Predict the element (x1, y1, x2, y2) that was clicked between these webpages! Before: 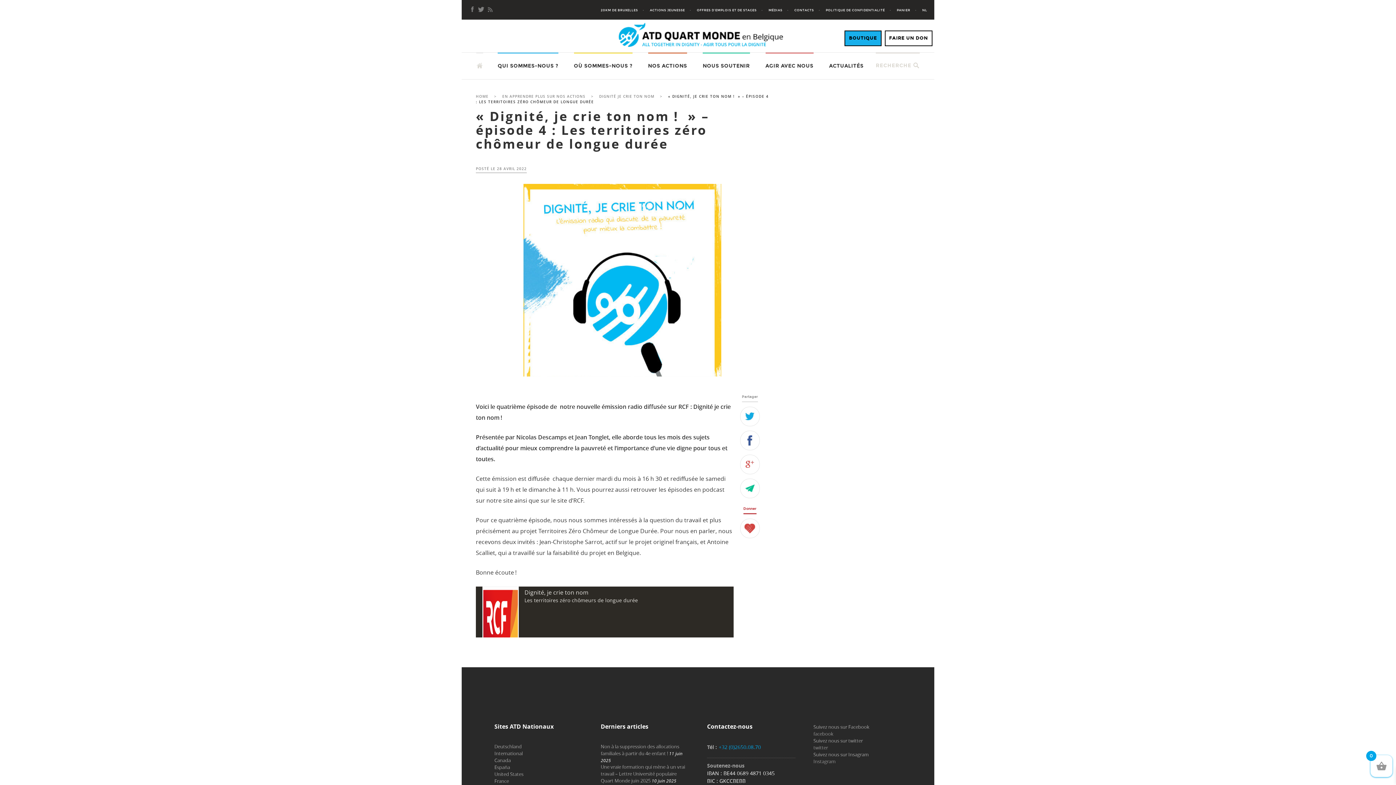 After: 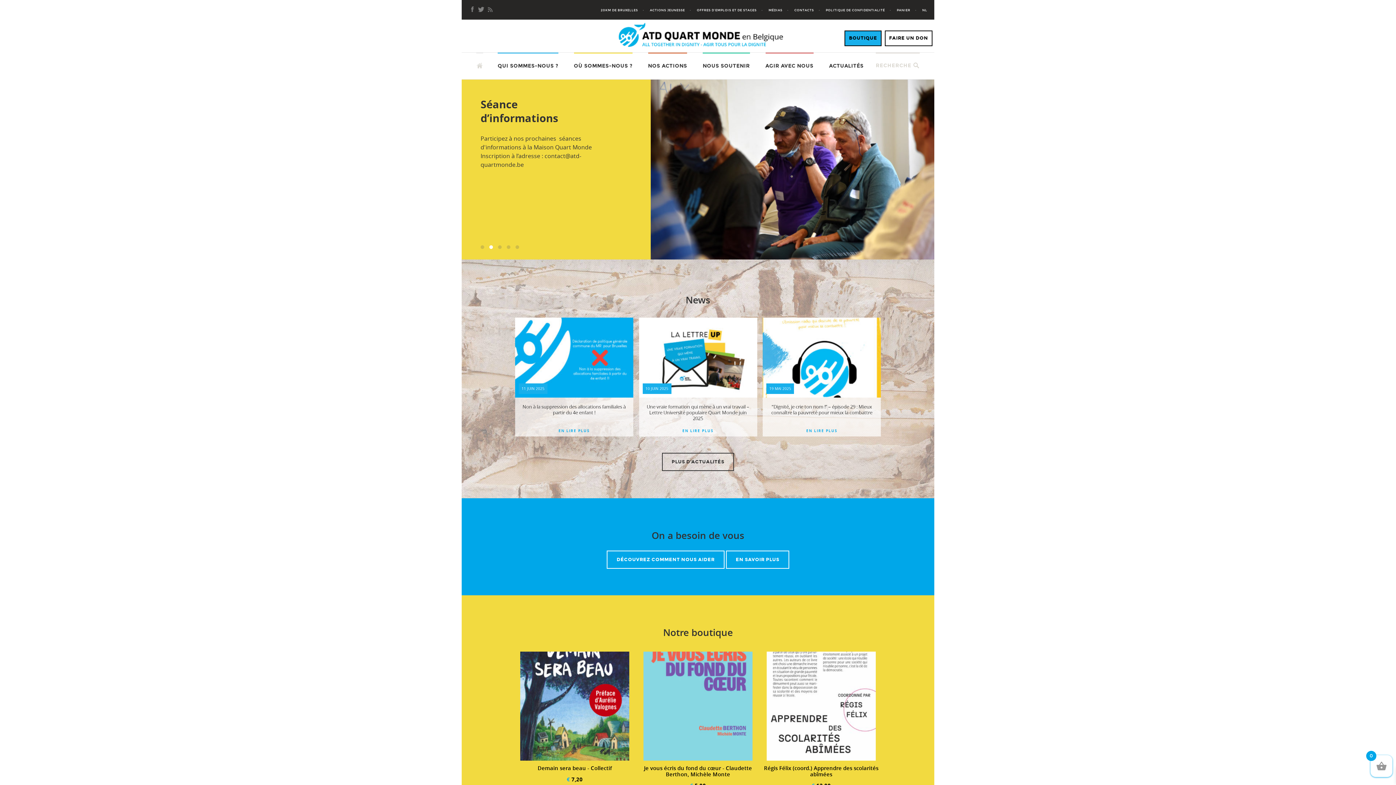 Action: bbox: (461, 19, 934, 52)